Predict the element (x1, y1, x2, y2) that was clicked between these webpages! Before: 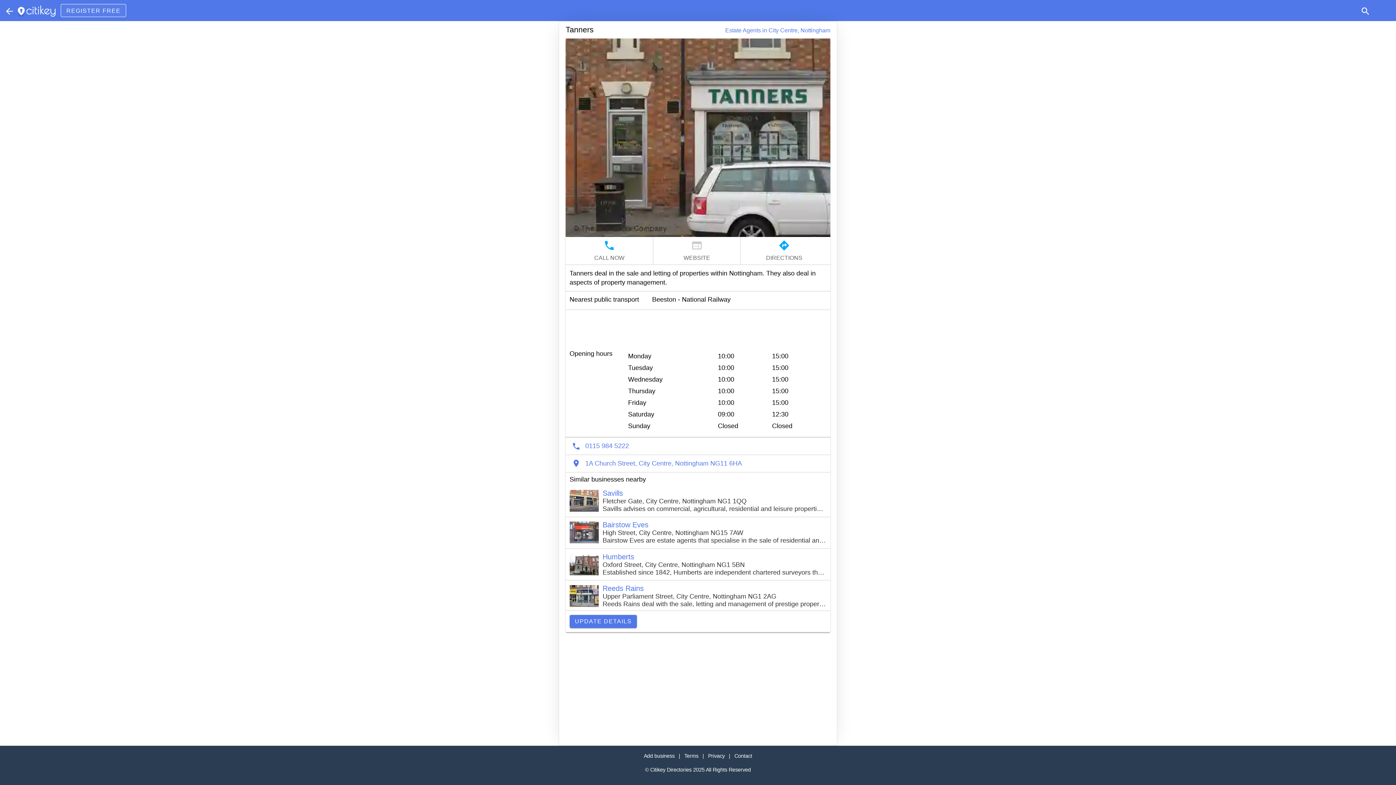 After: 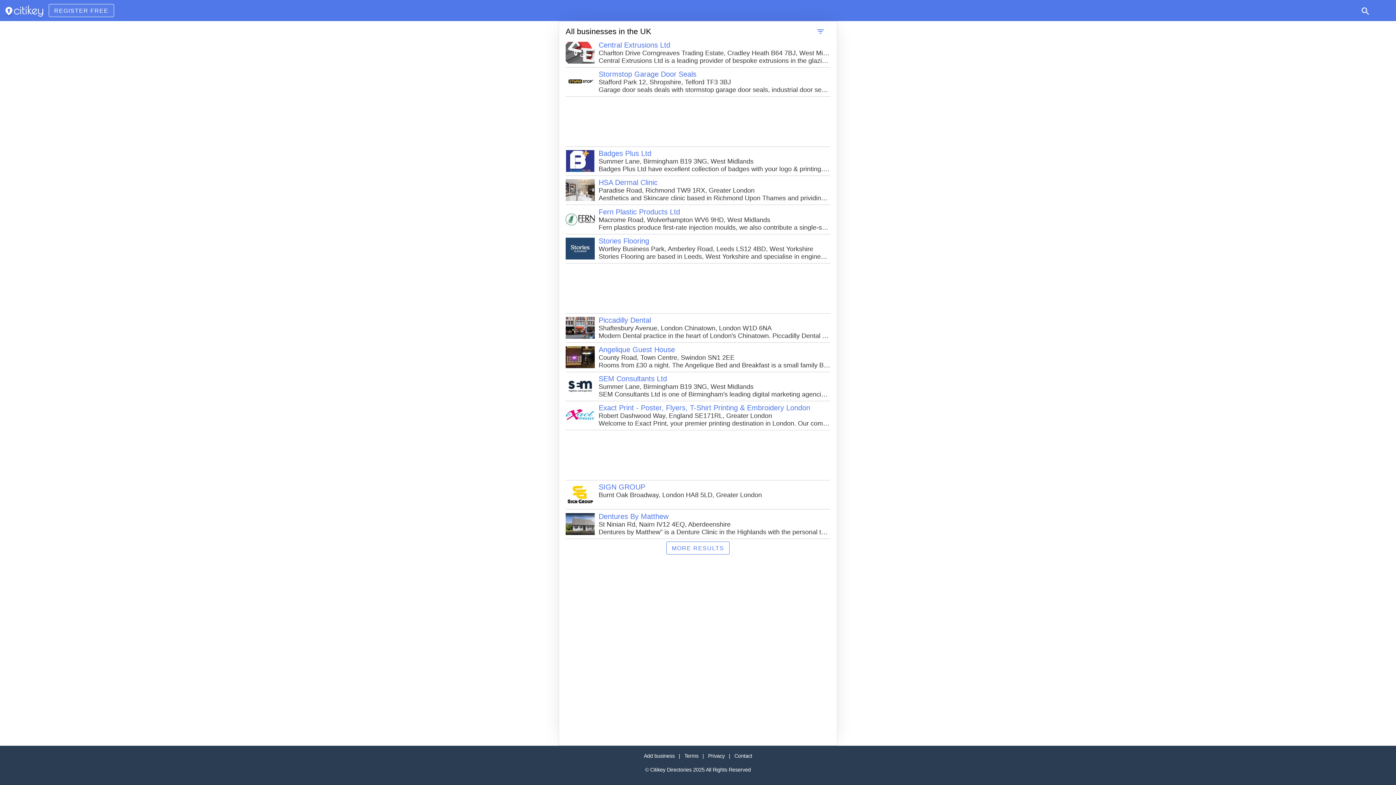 Action: bbox: (17, 5, 58, 17)